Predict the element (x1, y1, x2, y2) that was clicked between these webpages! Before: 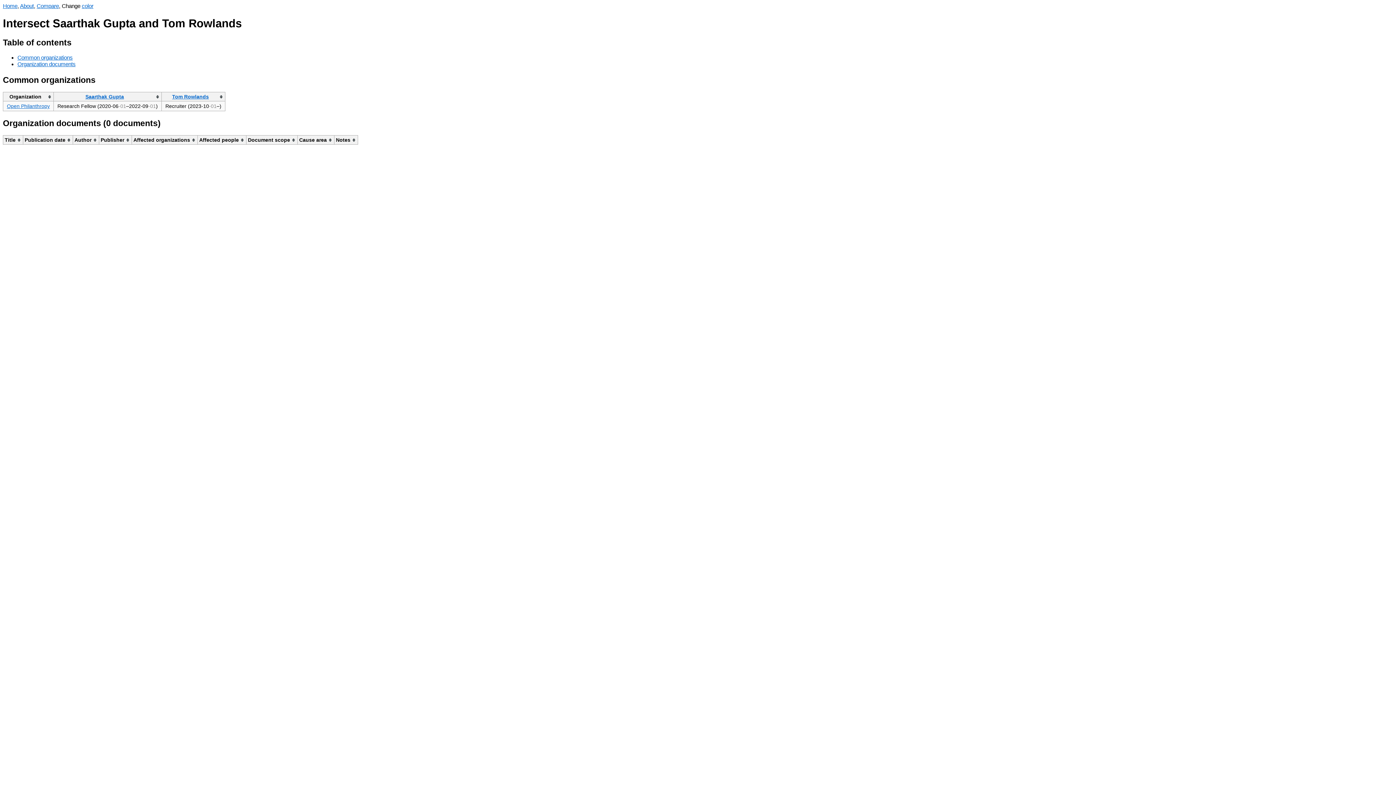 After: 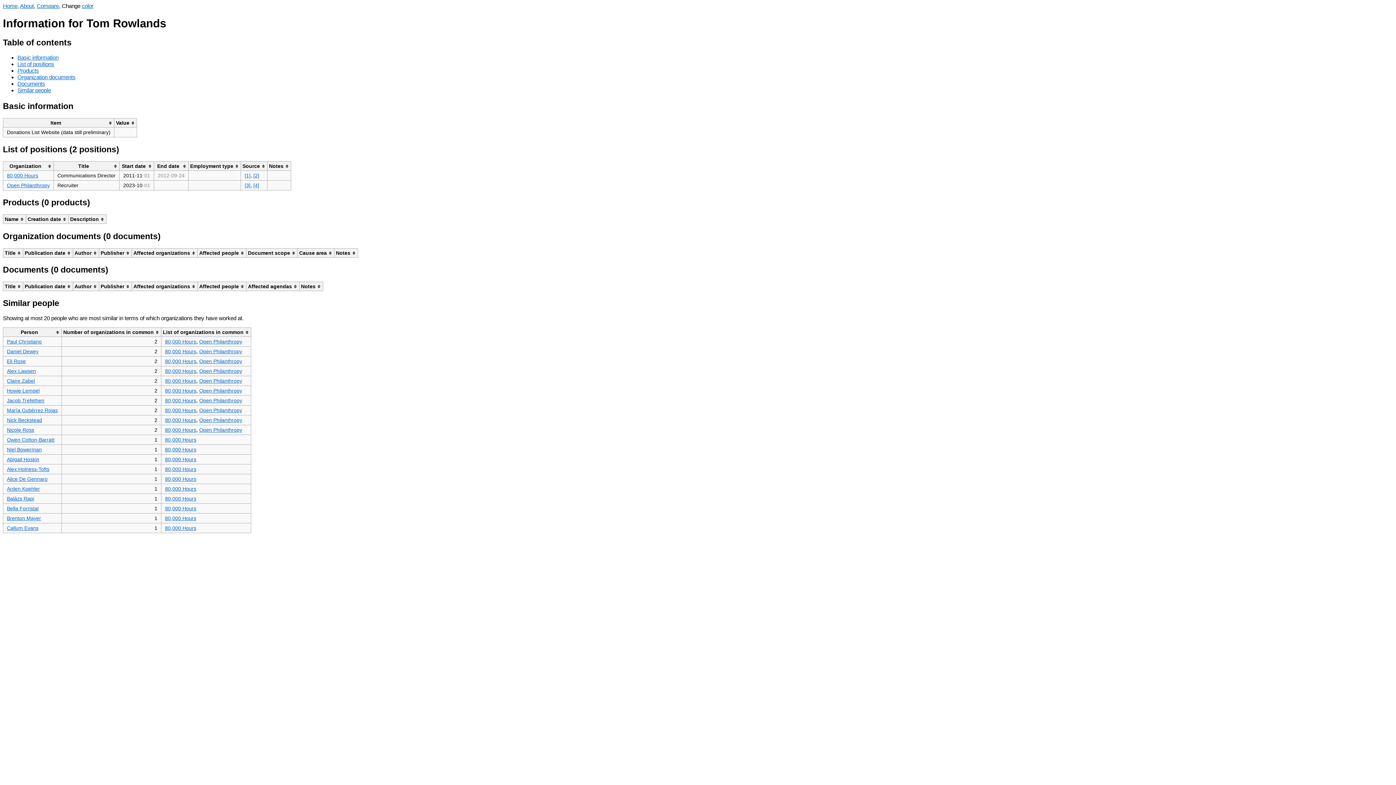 Action: bbox: (172, 93, 208, 99) label: Tom Rowlands